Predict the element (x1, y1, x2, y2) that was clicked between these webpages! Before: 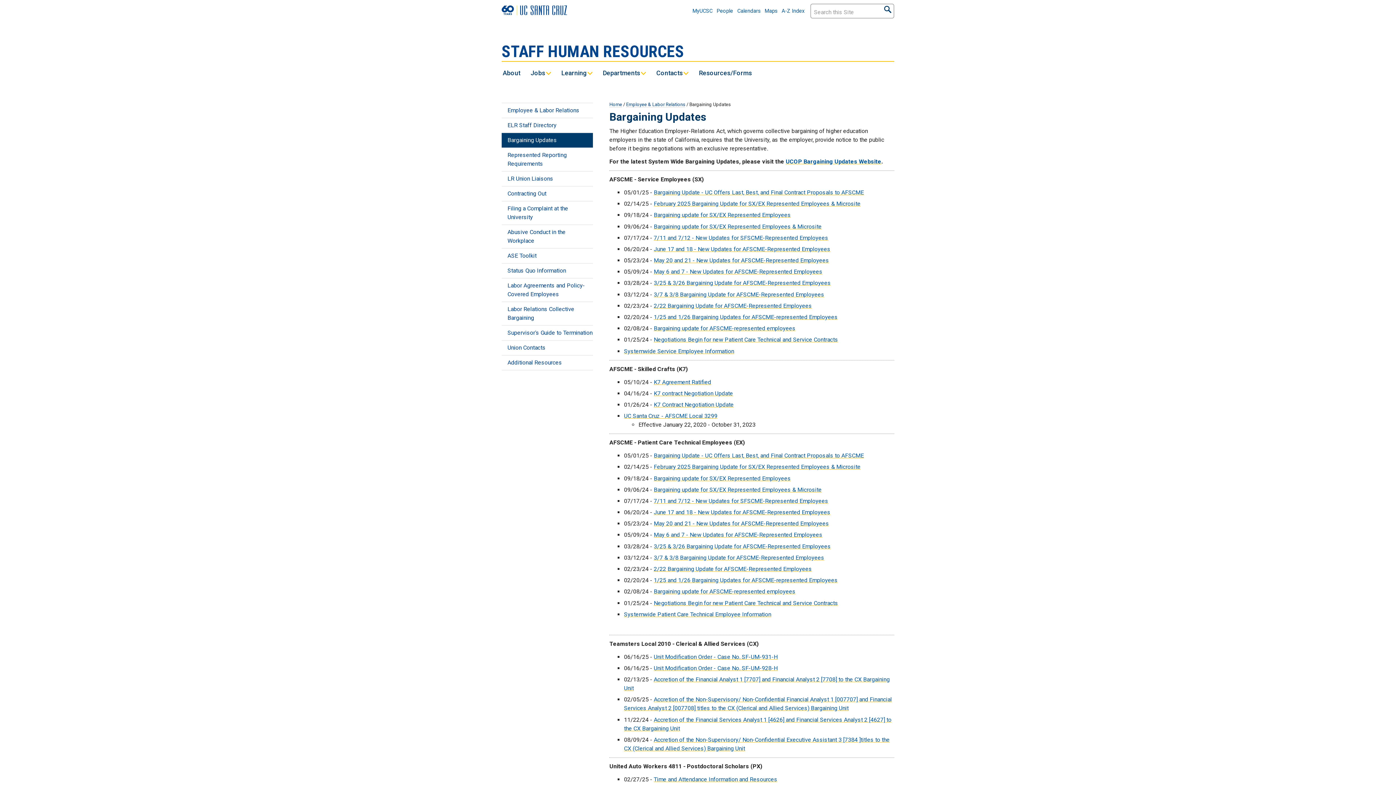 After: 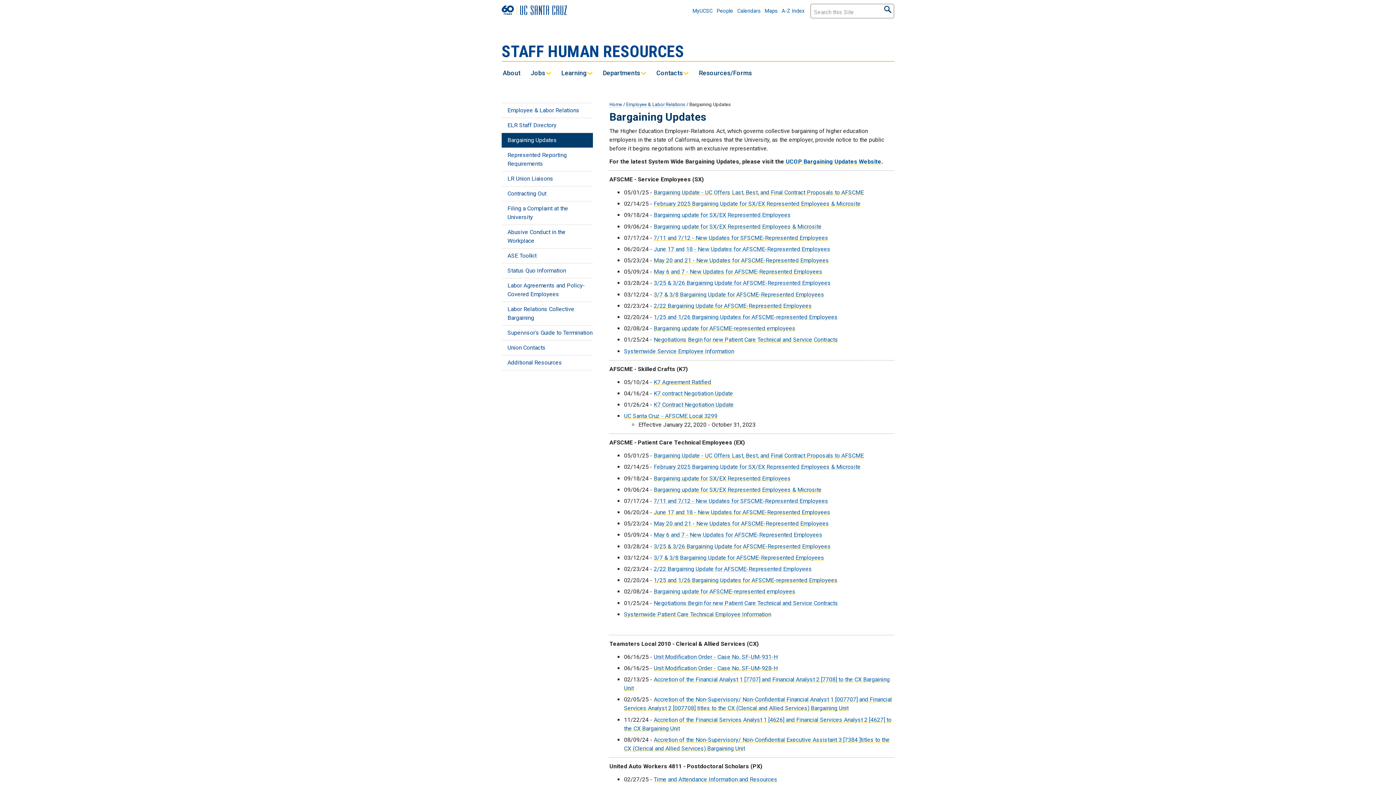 Action: bbox: (501, 225, 593, 248) label: Abusive Conduct in the Workplace